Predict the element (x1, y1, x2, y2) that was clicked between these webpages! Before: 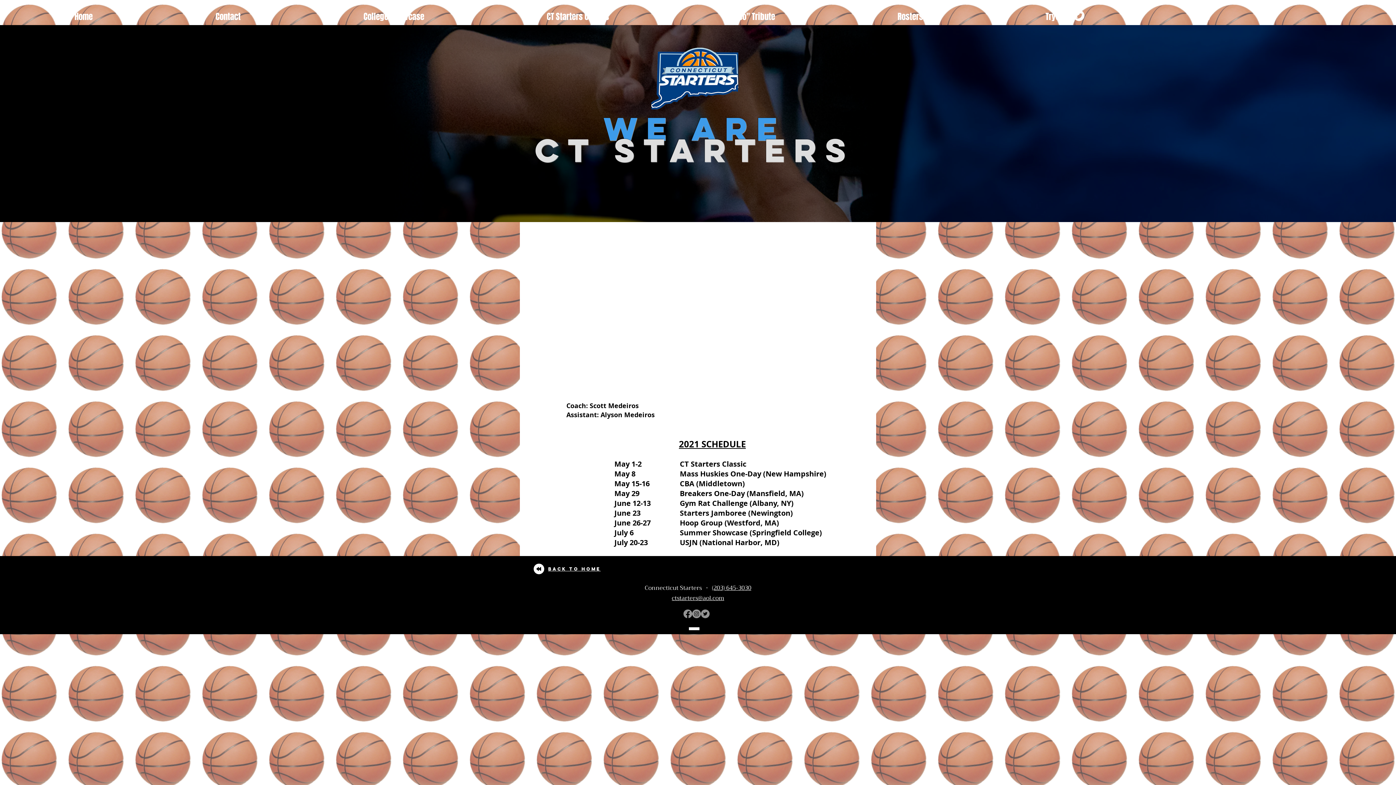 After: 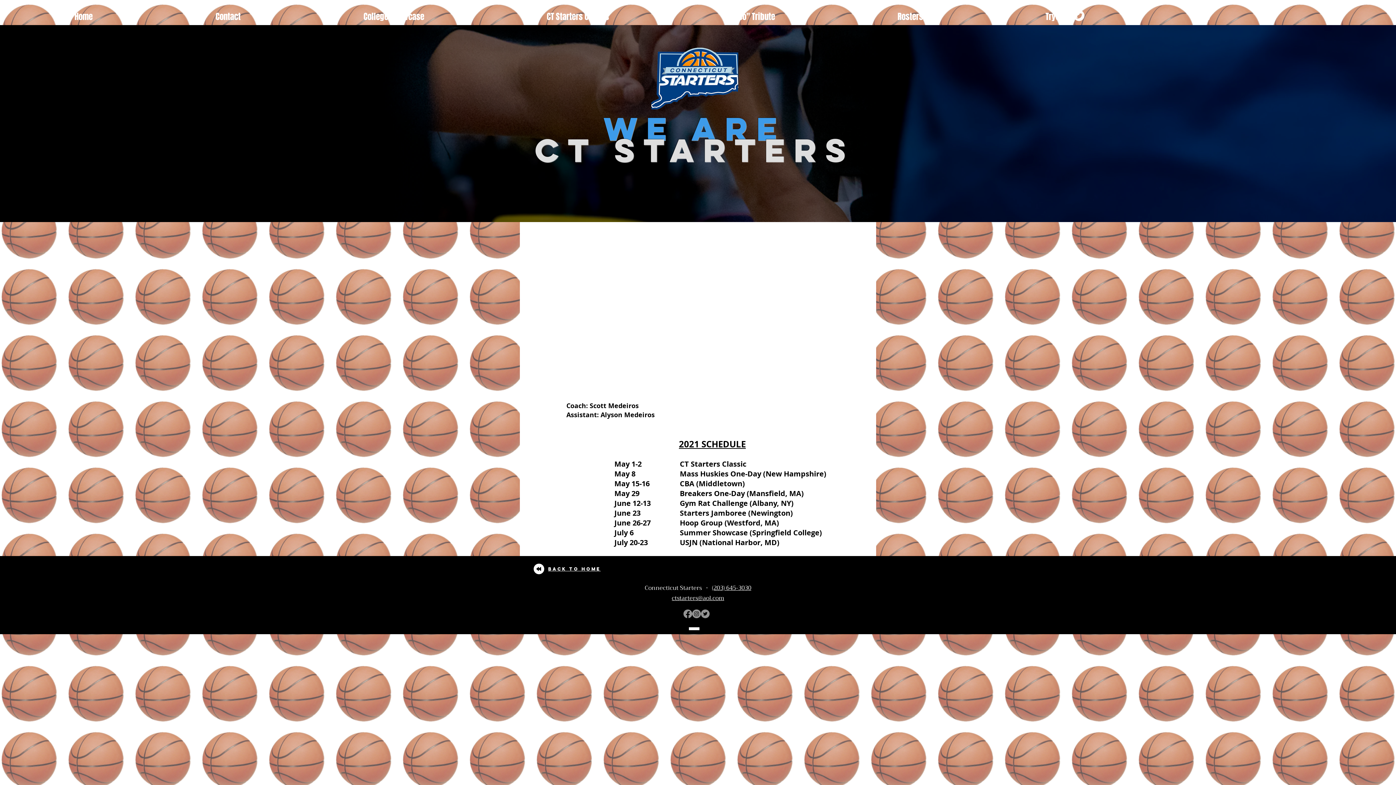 Action: bbox: (692, 609, 701, 618) label: Instagram